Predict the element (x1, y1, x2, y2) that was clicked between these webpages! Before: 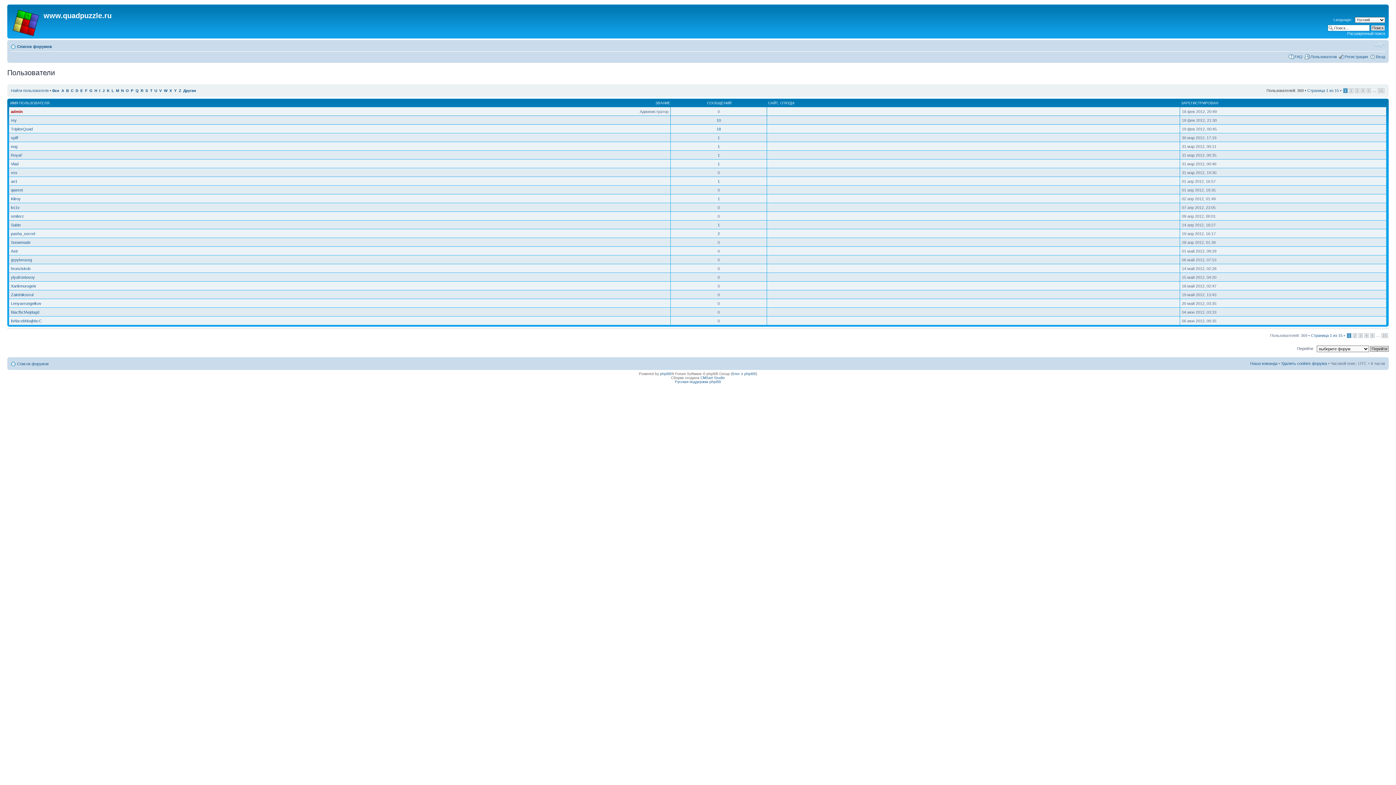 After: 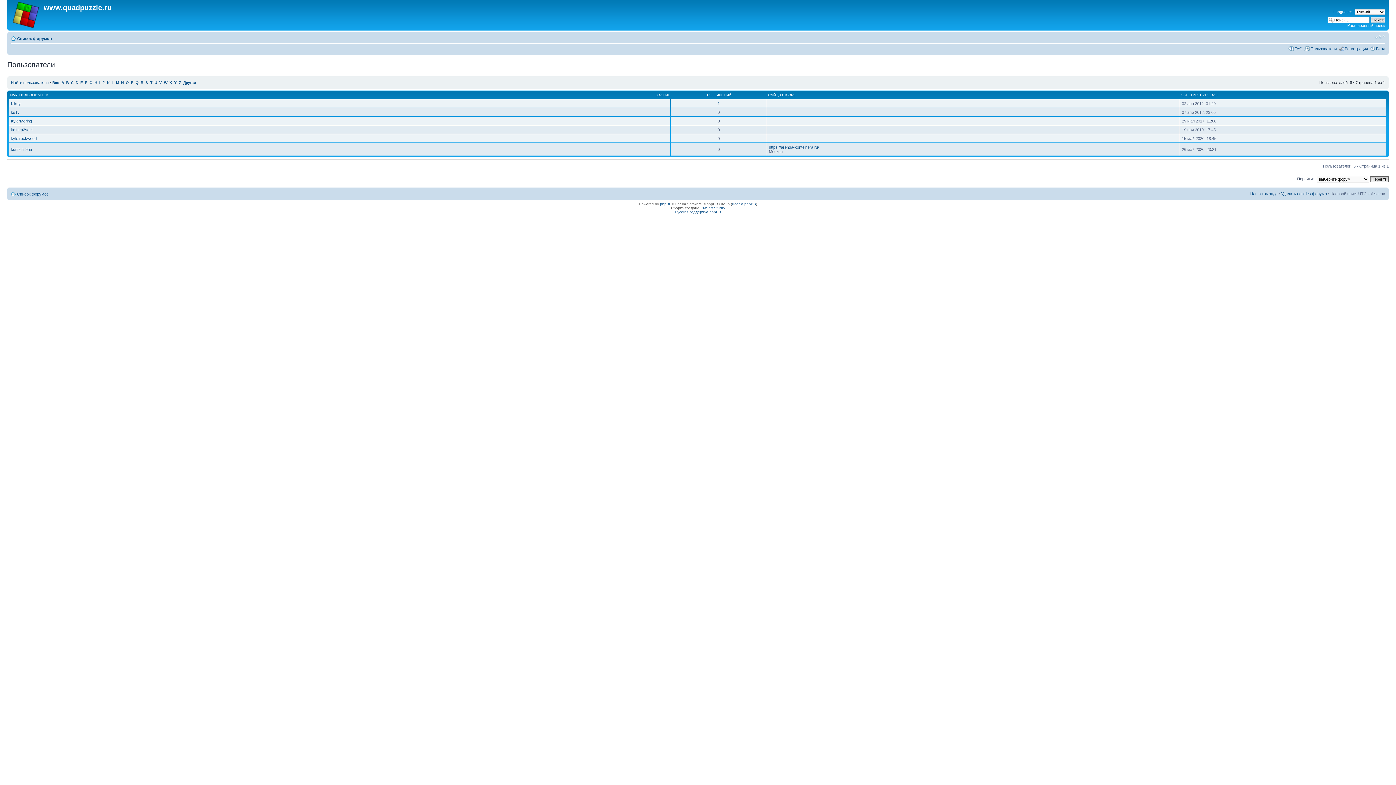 Action: label: K bbox: (106, 88, 109, 92)